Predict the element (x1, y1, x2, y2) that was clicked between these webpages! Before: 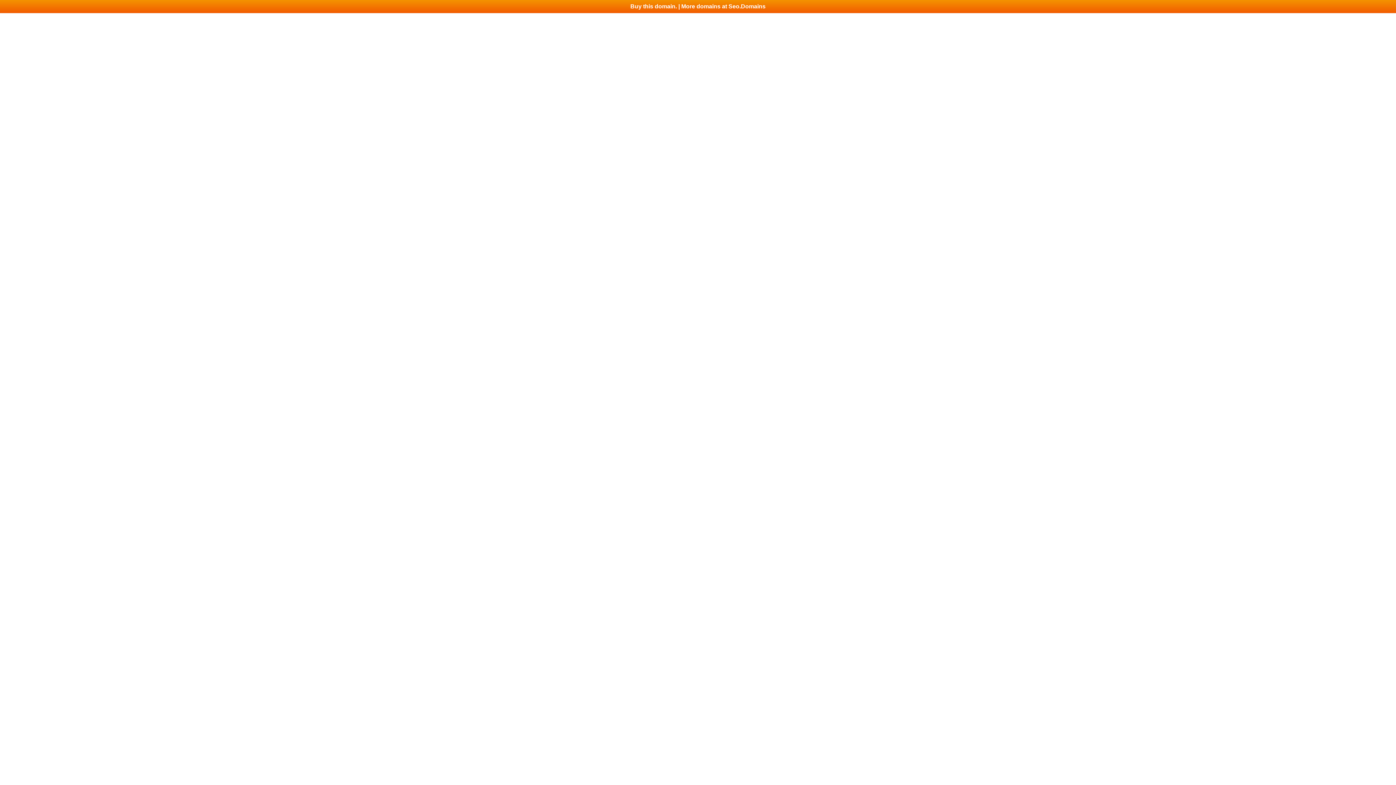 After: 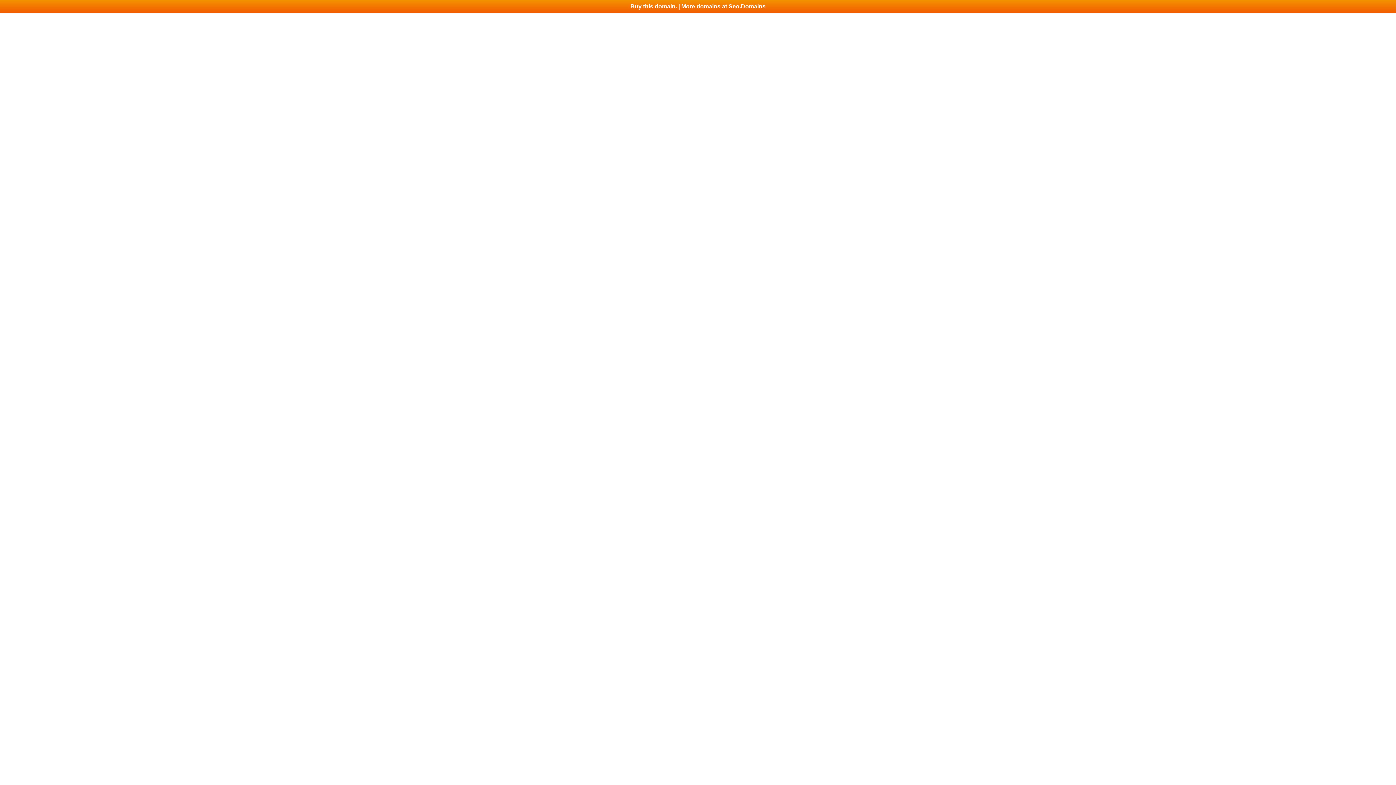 Action: label: Buy this domain. | More domains at Seo.Domains bbox: (0, 0, 1396, 13)